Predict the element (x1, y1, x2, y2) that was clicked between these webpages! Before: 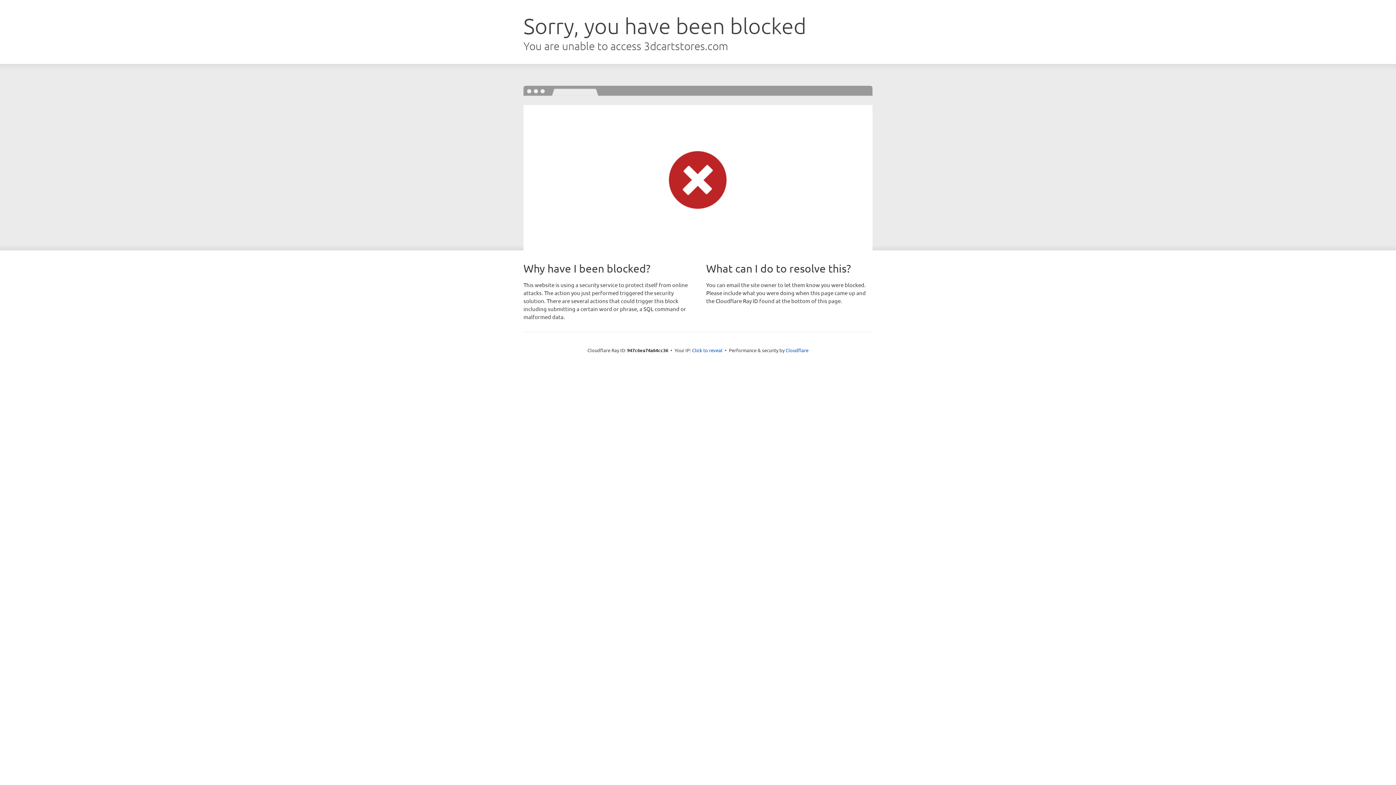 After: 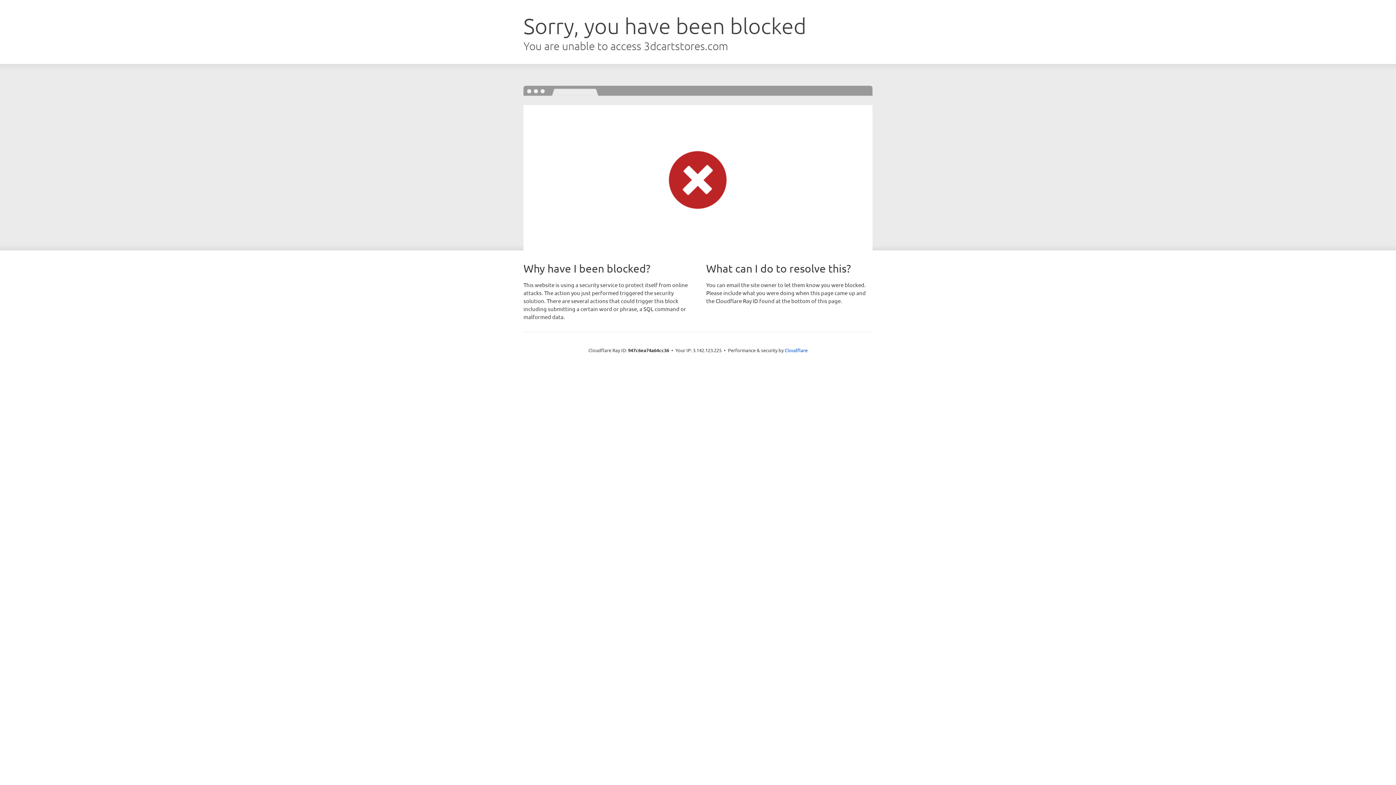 Action: label: Click to reveal bbox: (692, 346, 722, 353)